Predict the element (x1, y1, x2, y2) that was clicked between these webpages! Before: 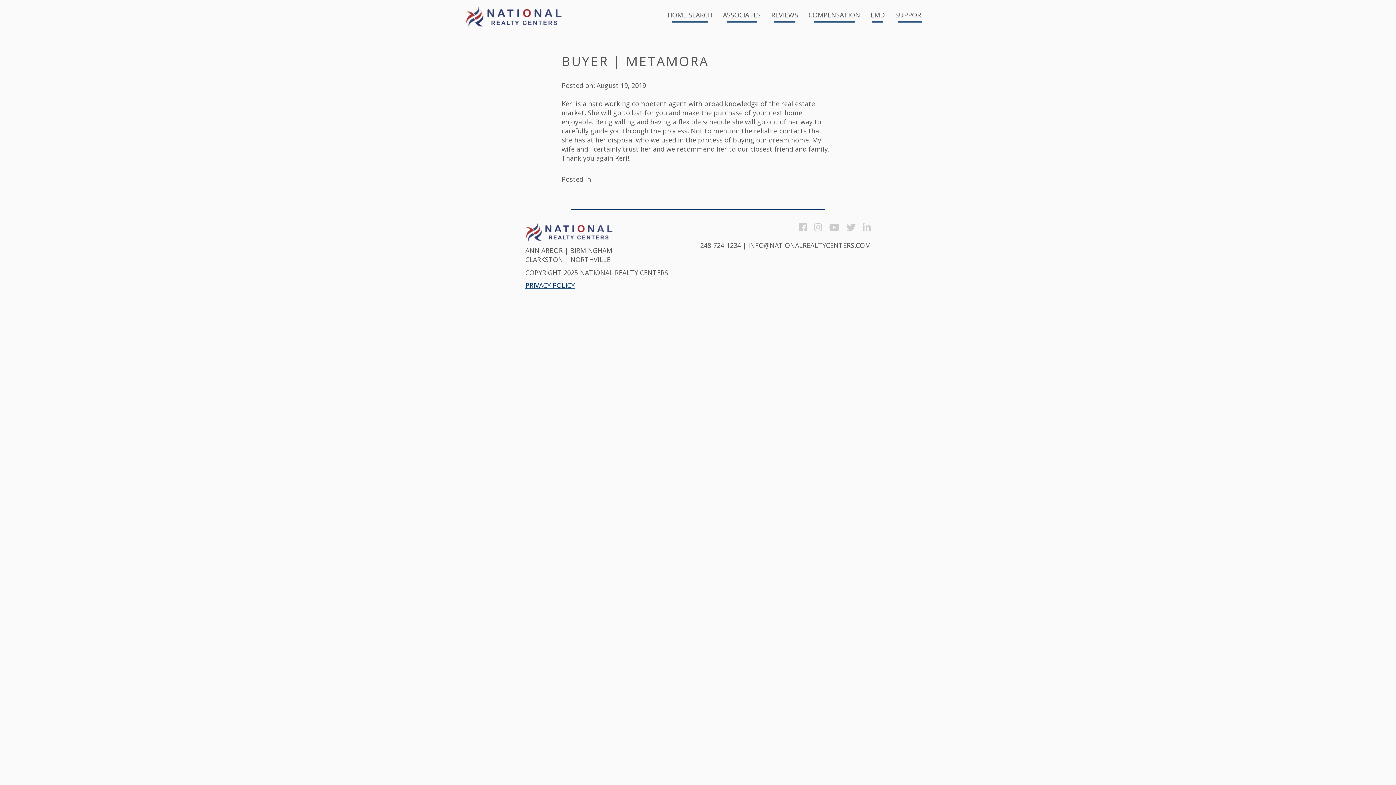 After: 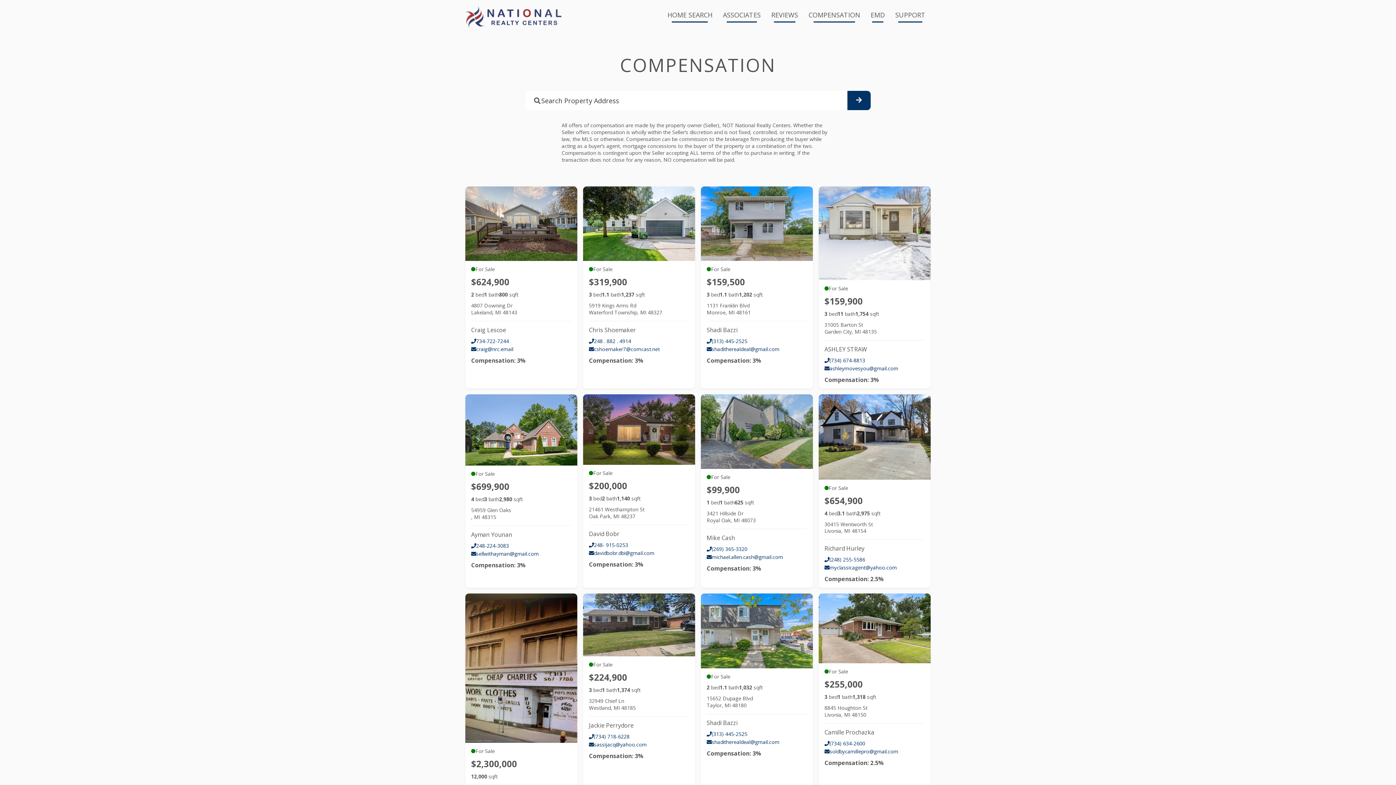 Action: bbox: (806, 11, 863, 22) label: COMPENSATION